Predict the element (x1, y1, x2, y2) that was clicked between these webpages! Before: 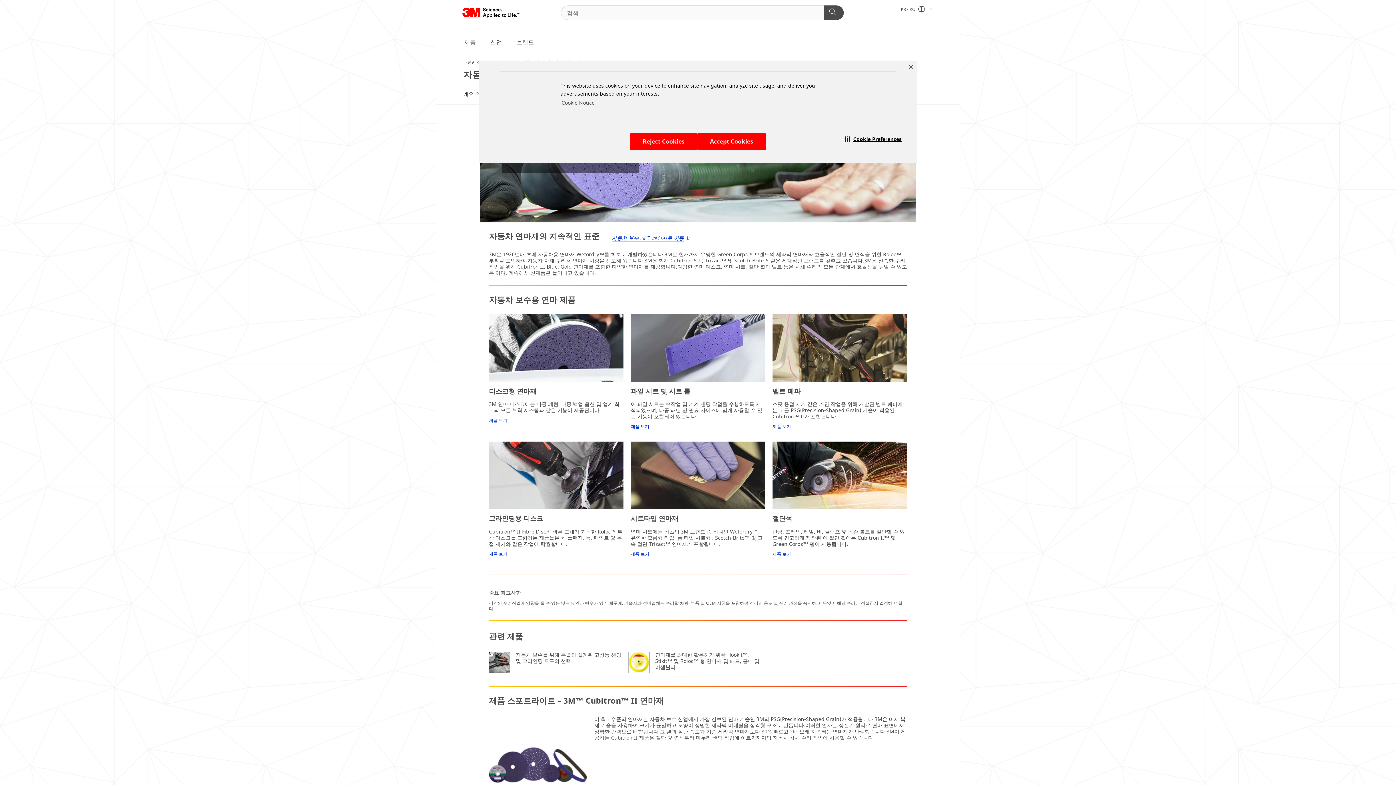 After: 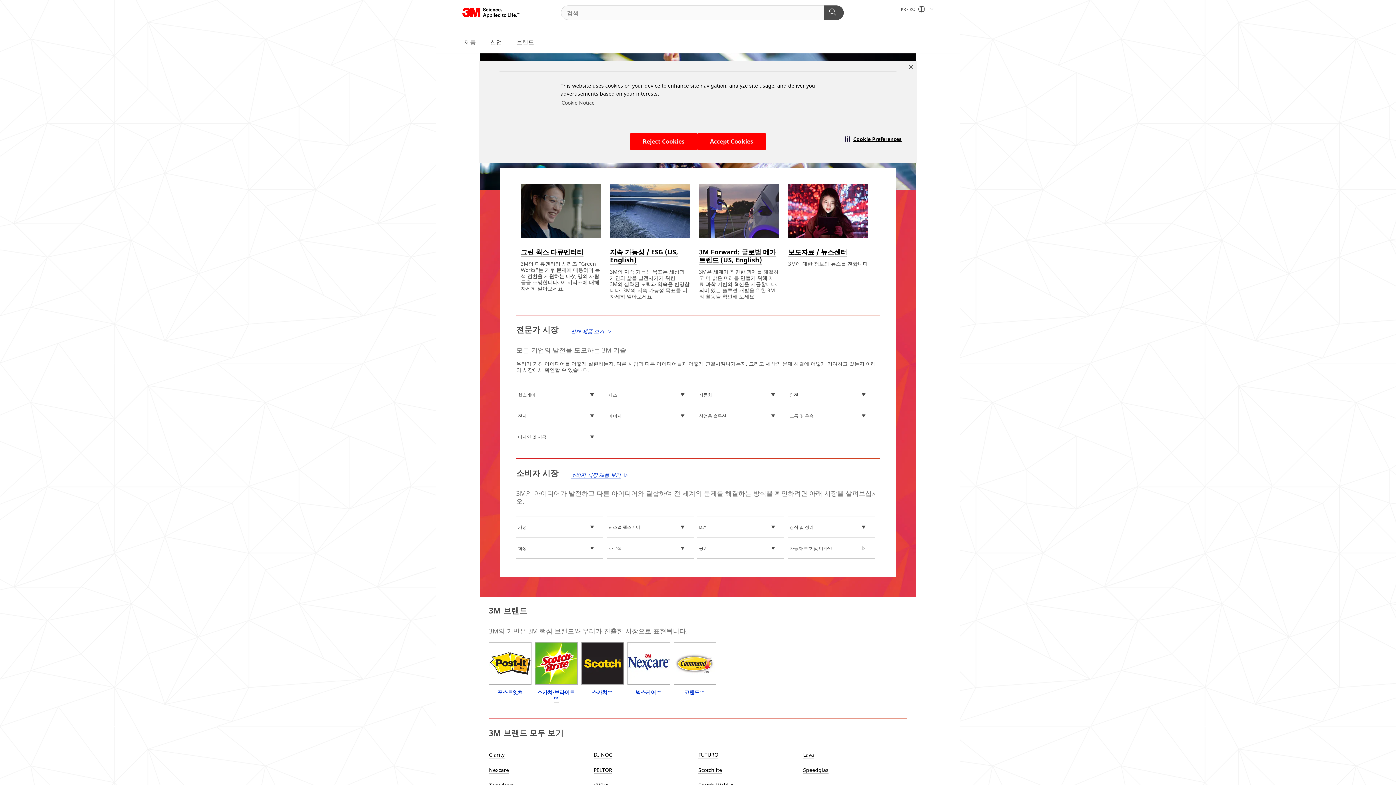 Action: bbox: (462, 5, 520, 20) label: 3M Logo - Opens in a new window